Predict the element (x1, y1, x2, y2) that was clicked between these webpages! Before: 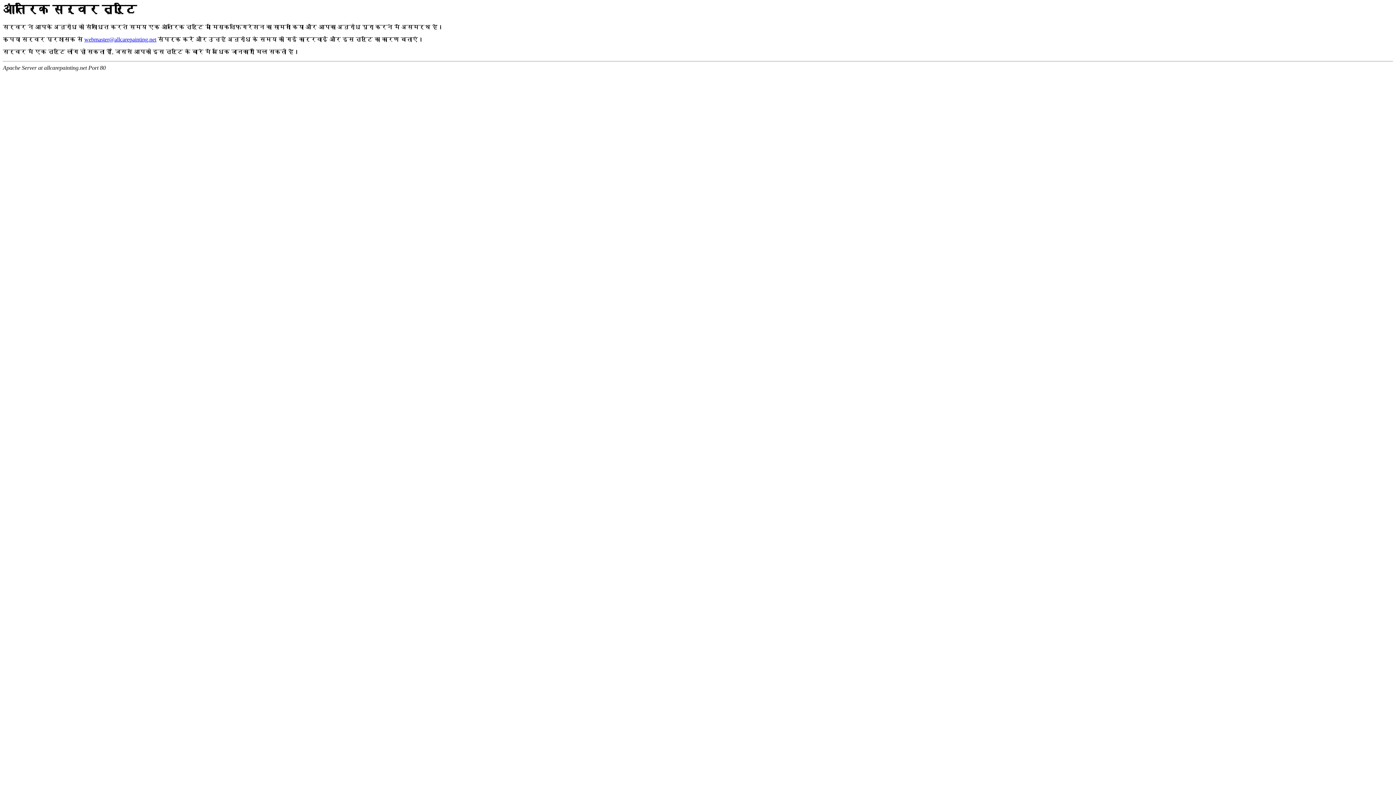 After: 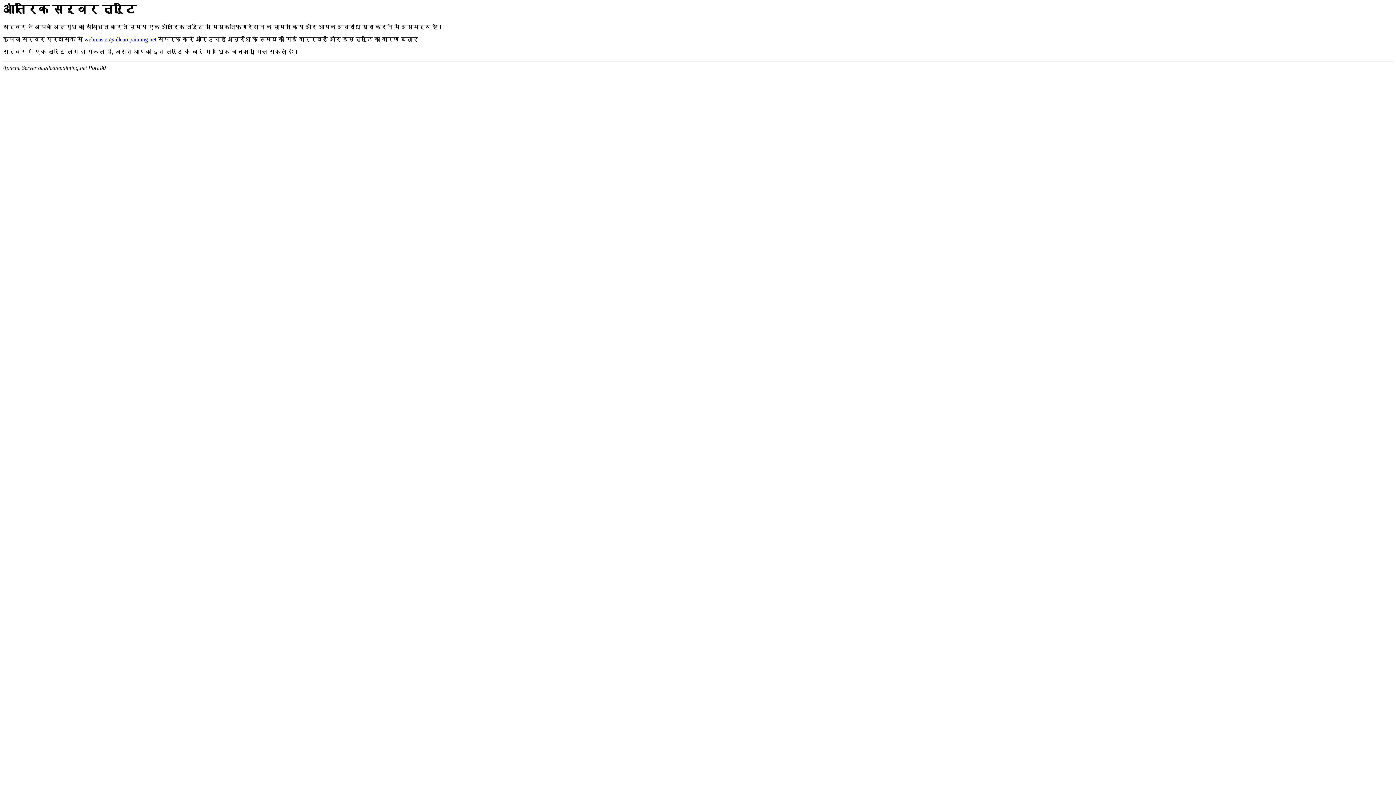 Action: label: webmaster@allcarepainting.net bbox: (84, 36, 156, 42)